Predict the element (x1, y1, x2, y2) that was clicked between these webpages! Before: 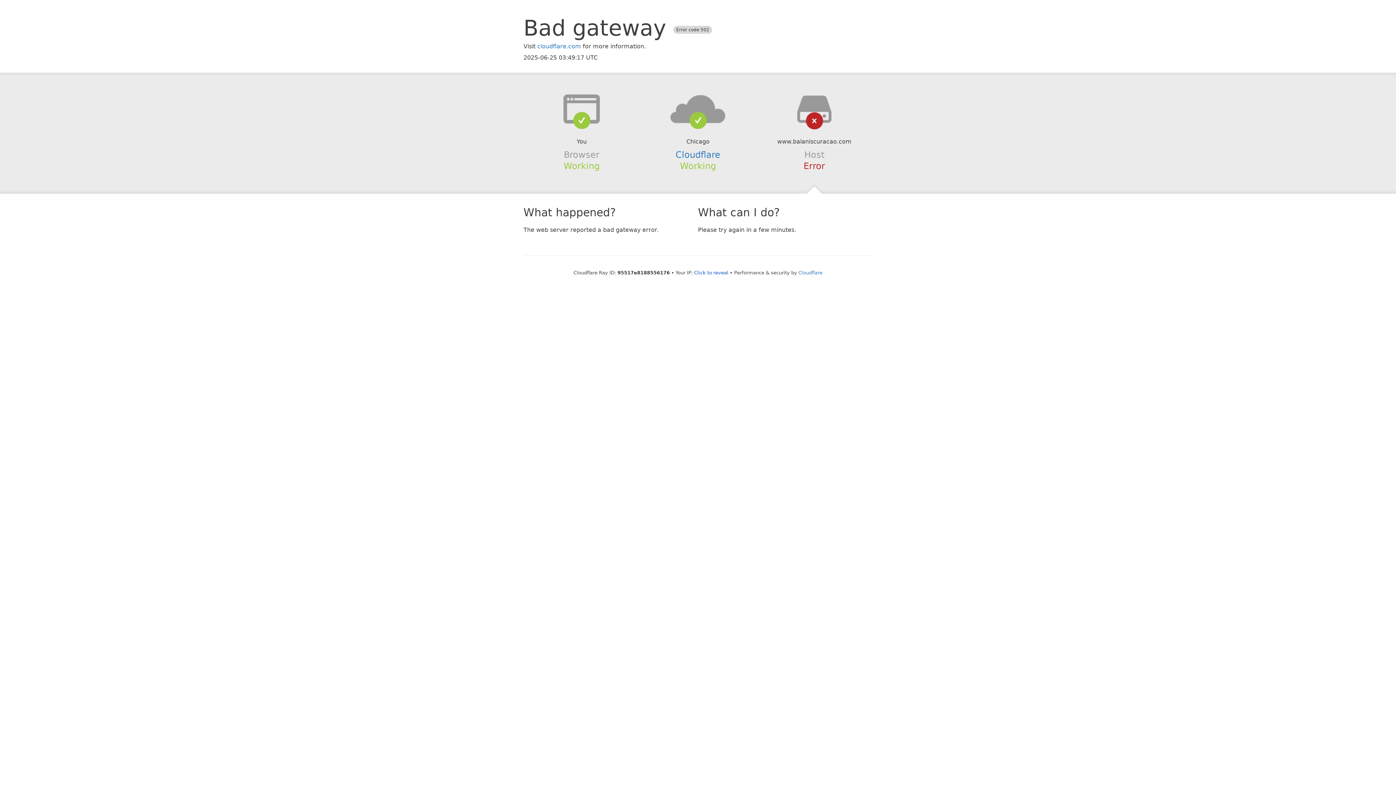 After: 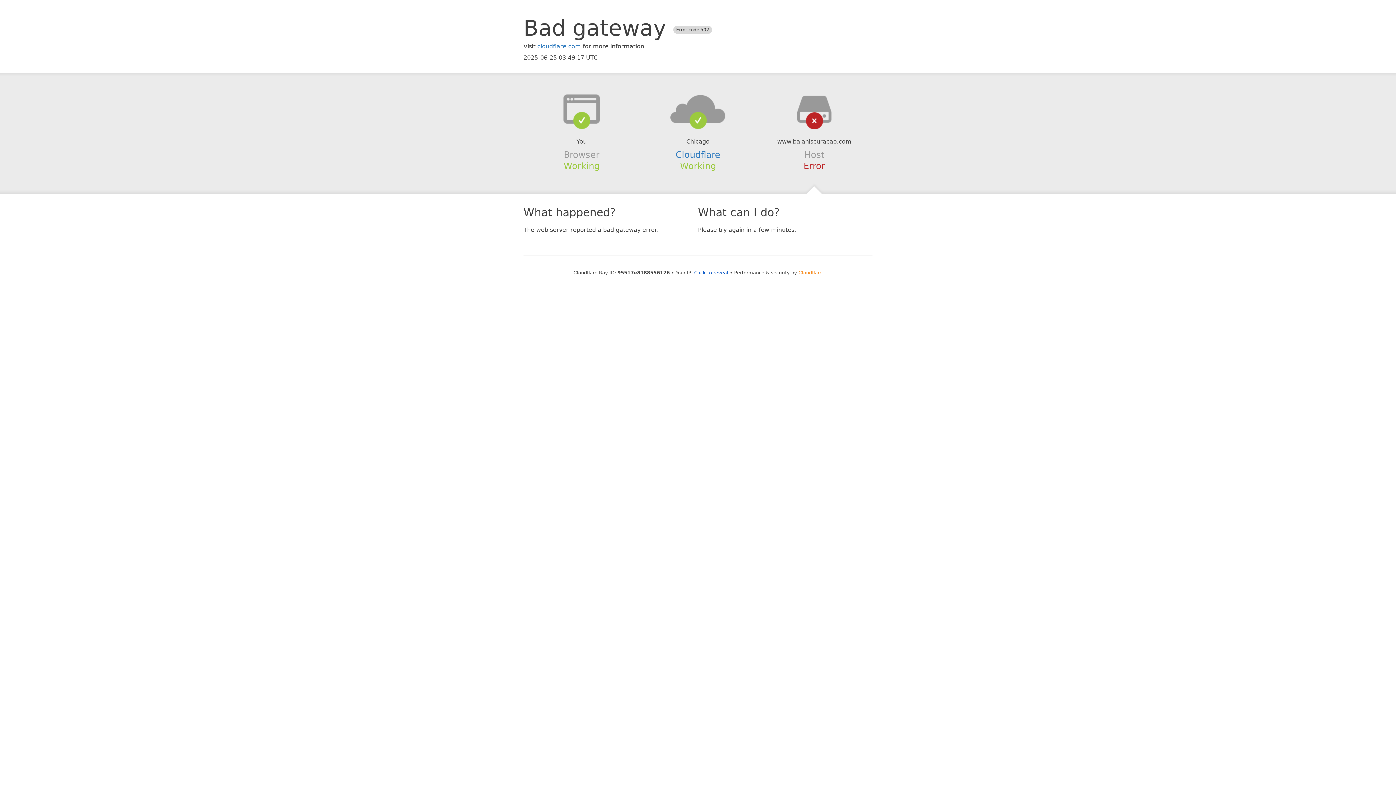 Action: label: Cloudflare bbox: (798, 270, 822, 275)